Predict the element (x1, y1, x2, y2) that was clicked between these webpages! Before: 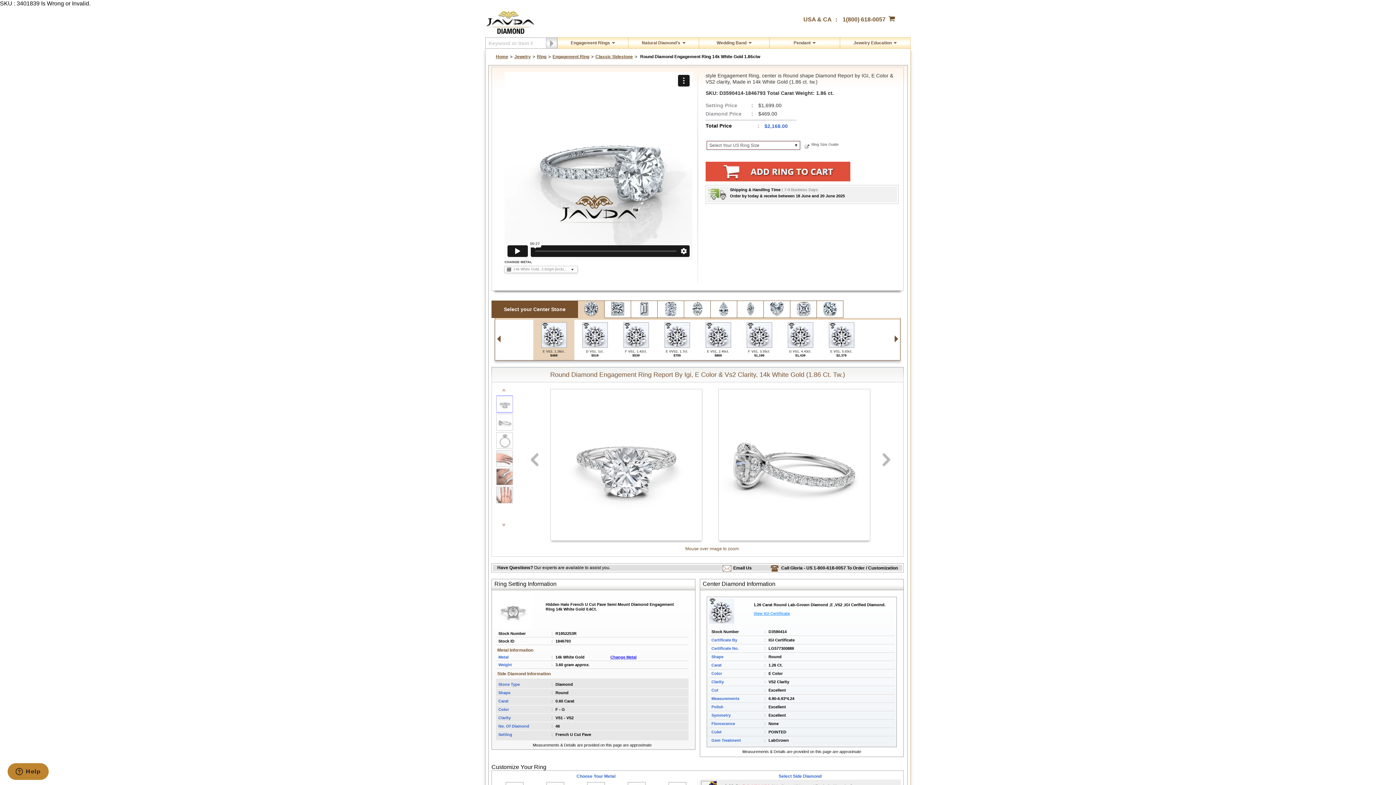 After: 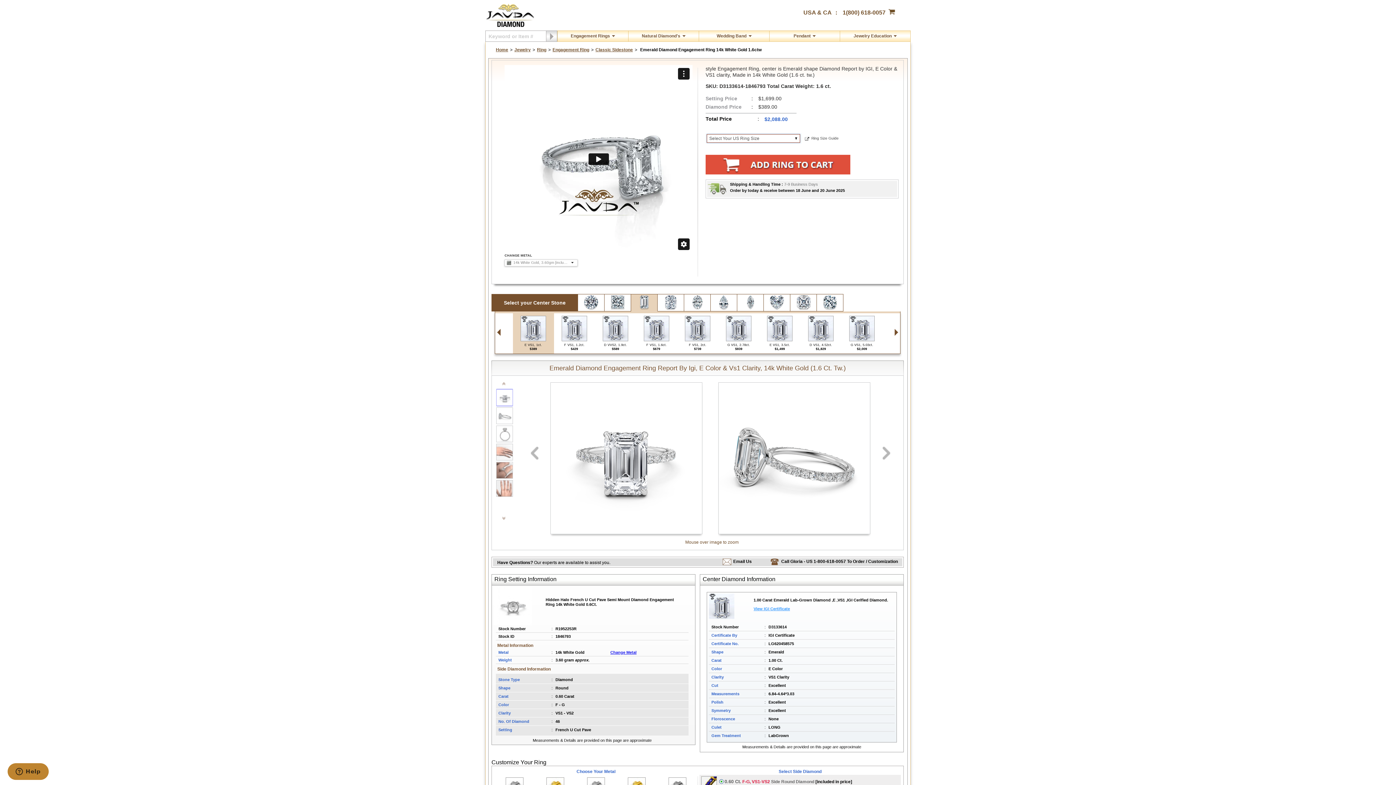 Action: bbox: (631, 300, 657, 318)